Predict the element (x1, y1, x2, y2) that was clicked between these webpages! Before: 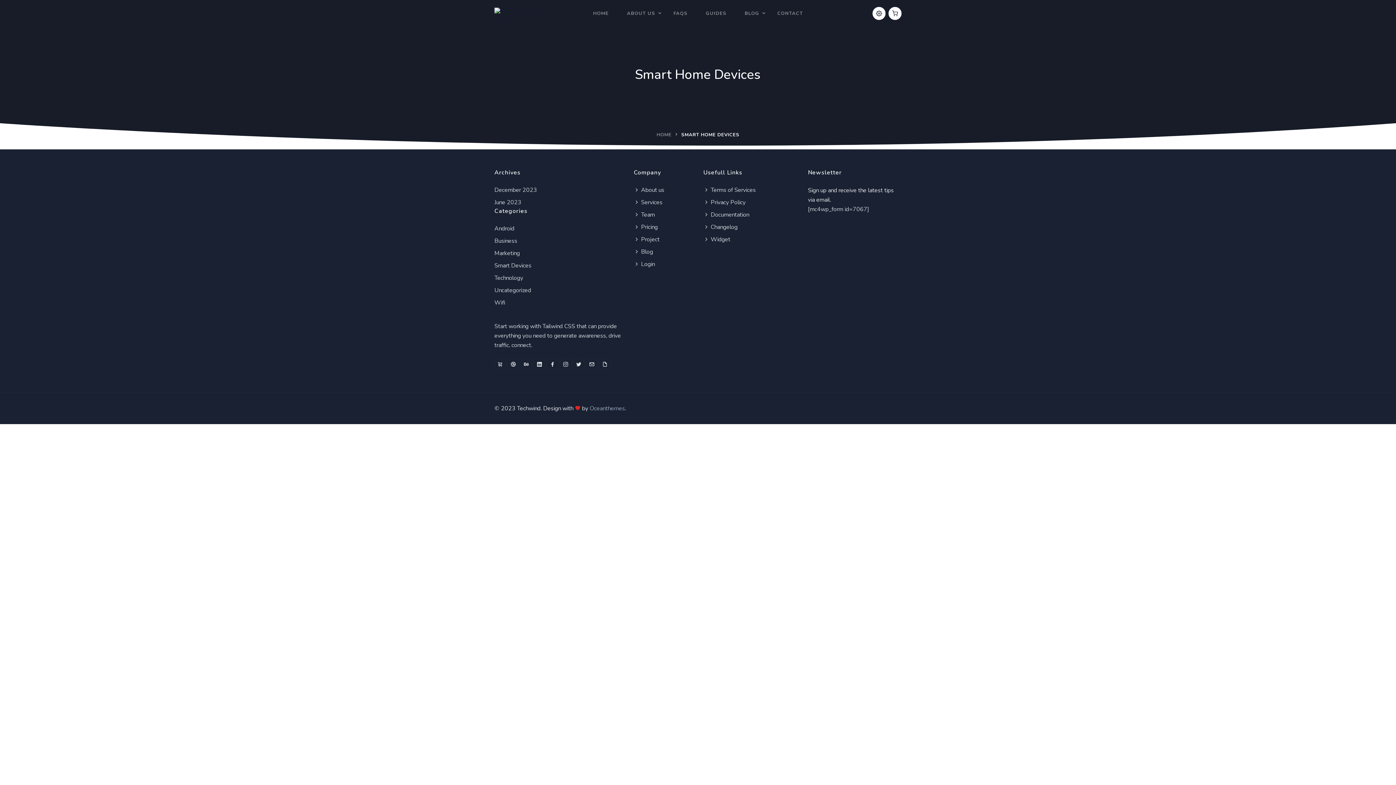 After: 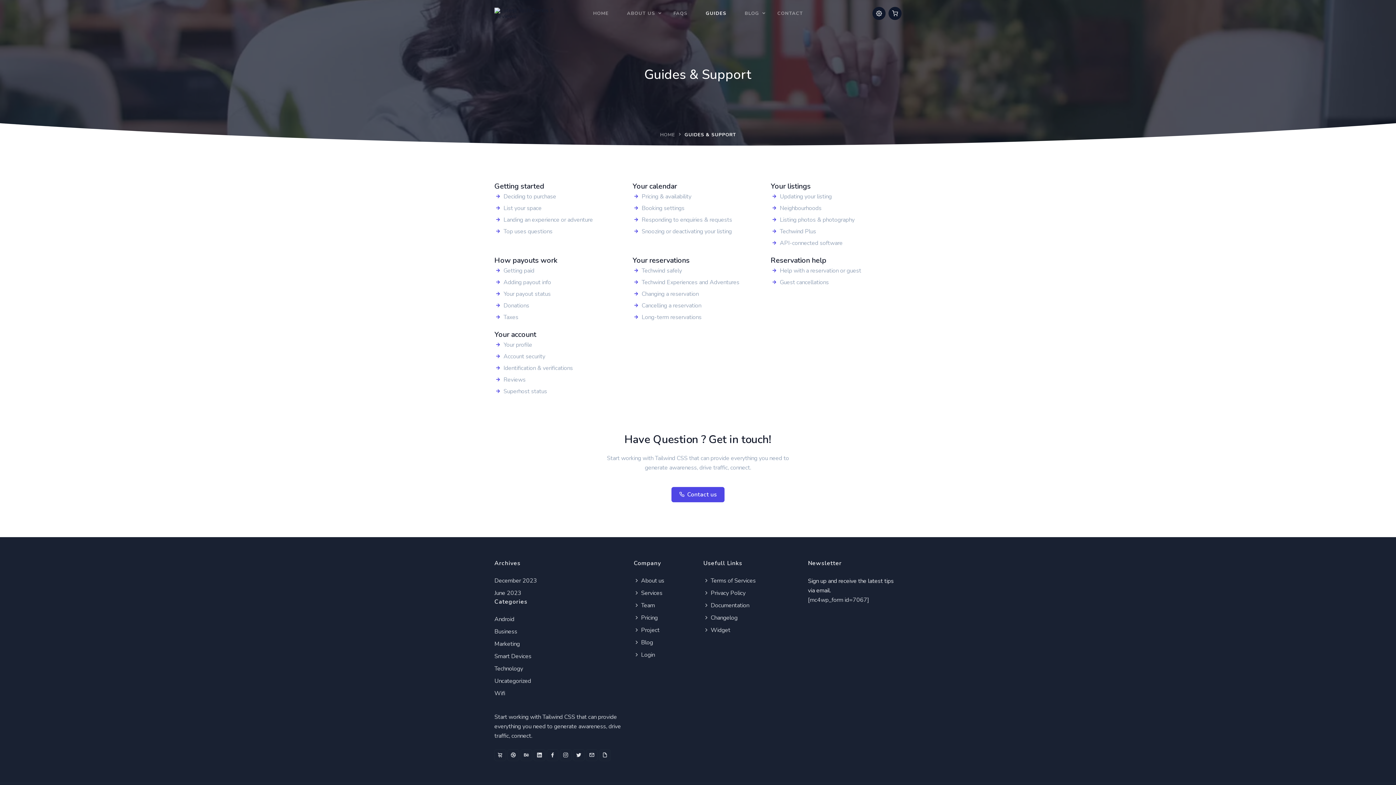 Action: bbox: (700, 0, 732, 26) label: GUIDES